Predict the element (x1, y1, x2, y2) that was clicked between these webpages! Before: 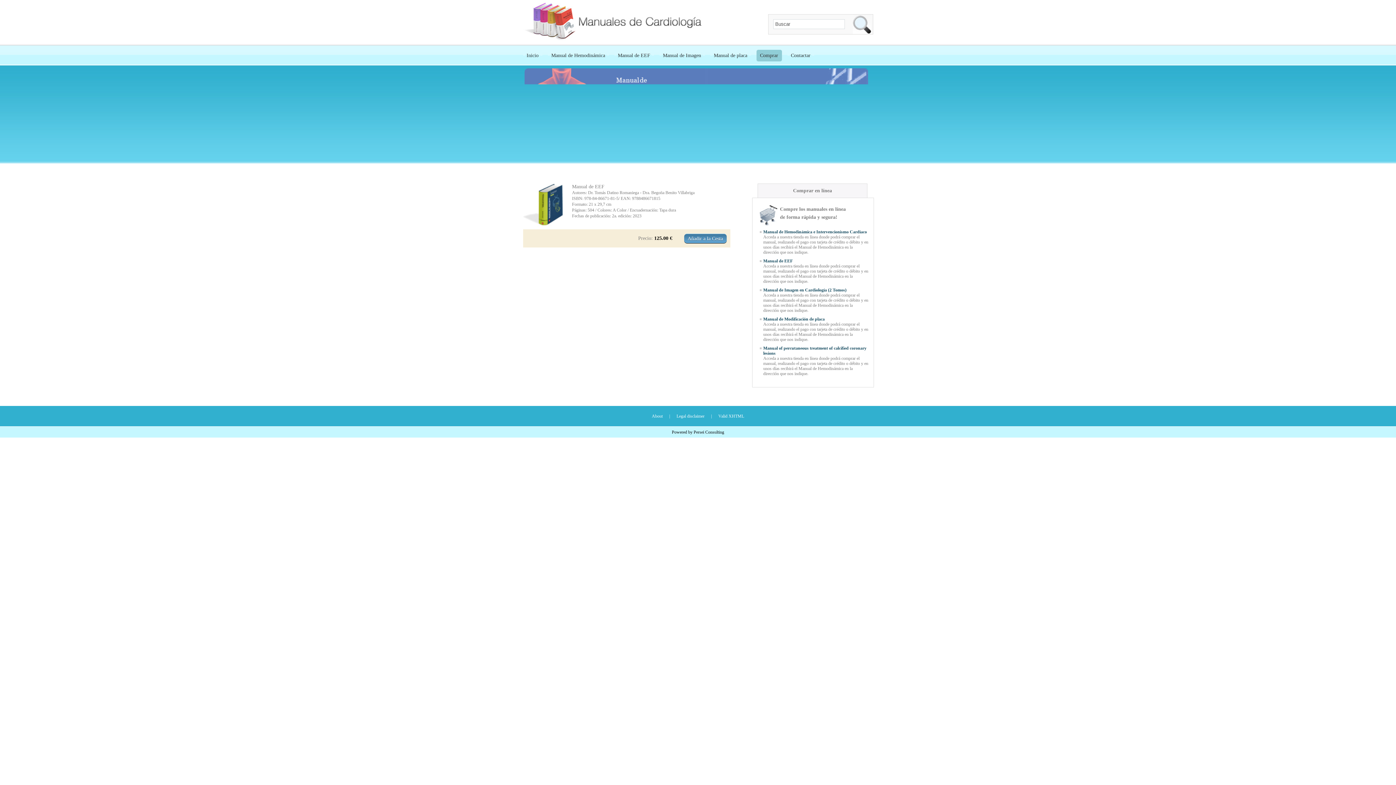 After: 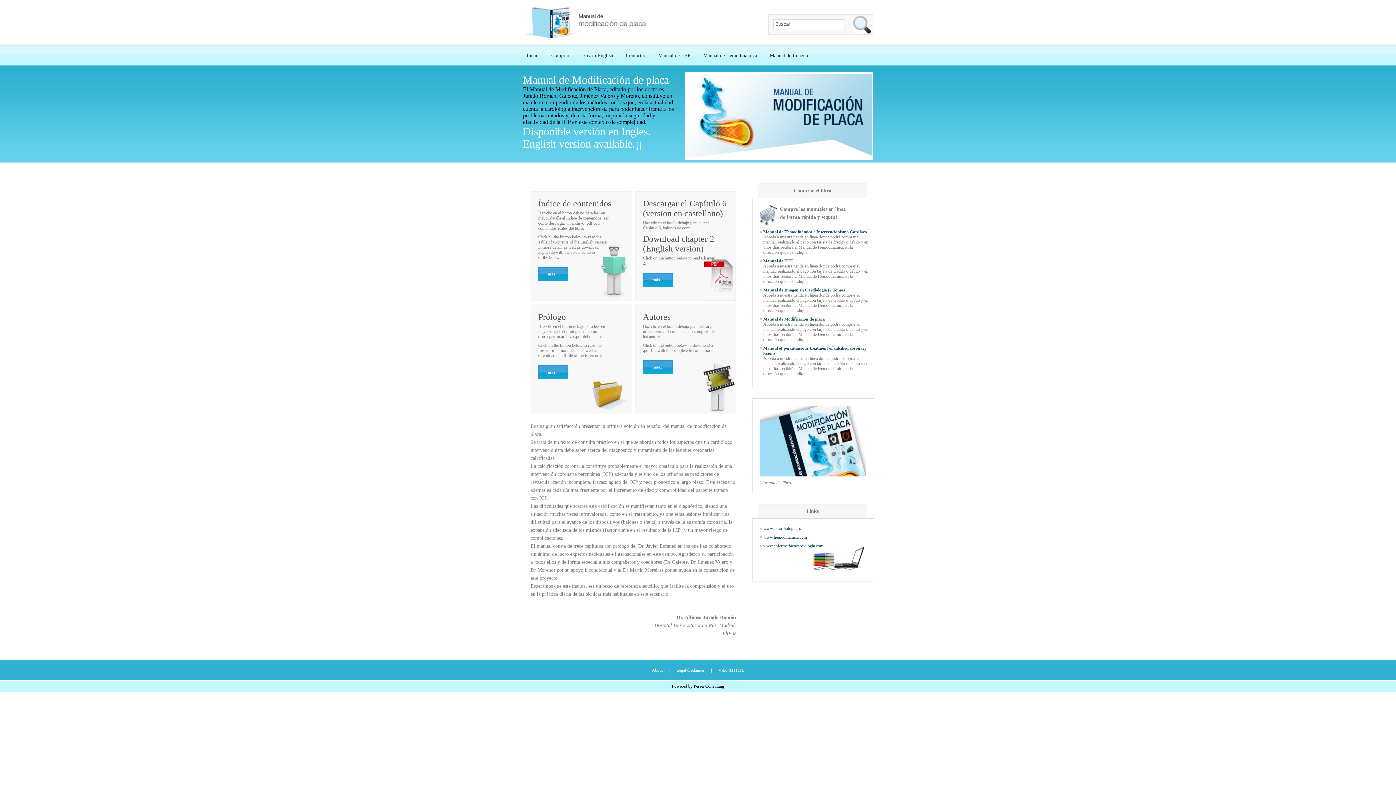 Action: label: Manual de placa bbox: (710, 49, 751, 61)